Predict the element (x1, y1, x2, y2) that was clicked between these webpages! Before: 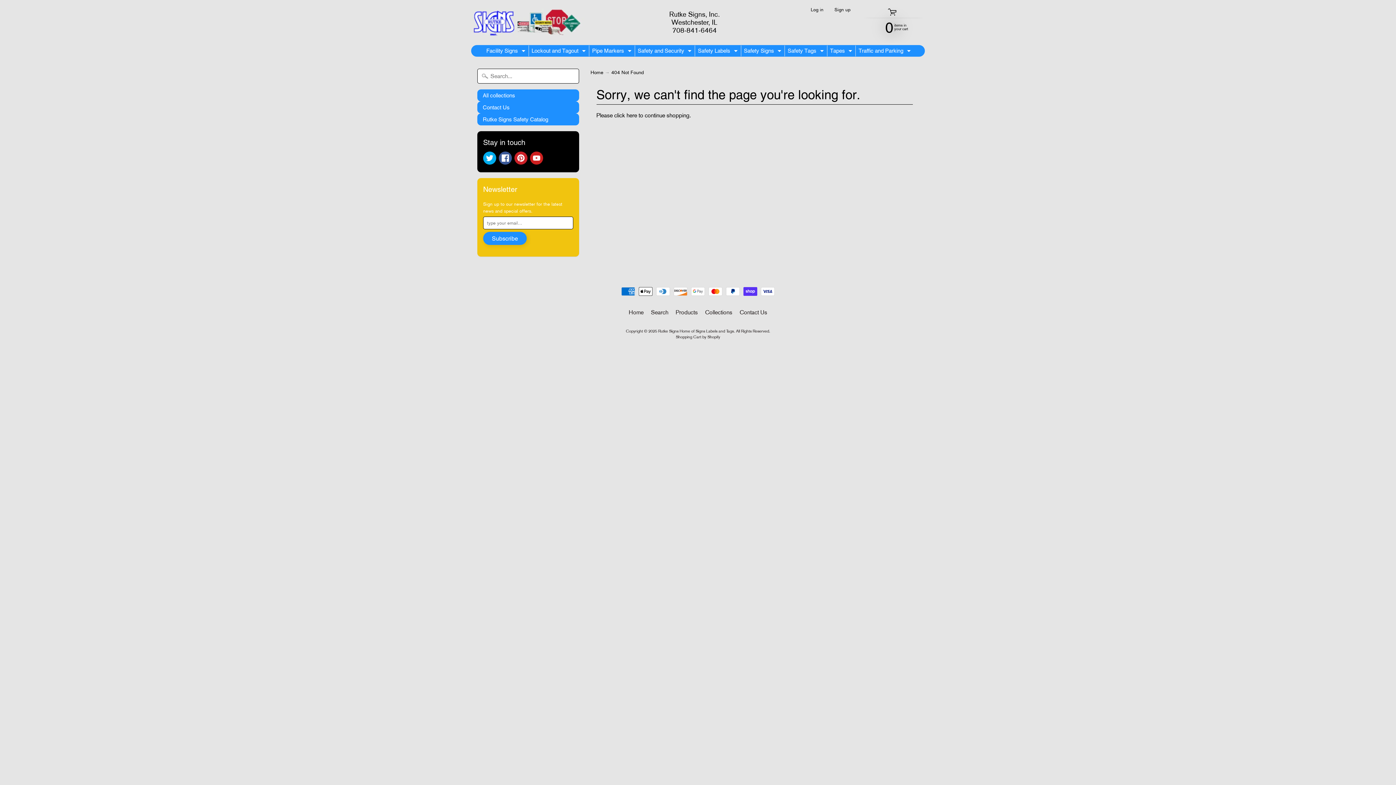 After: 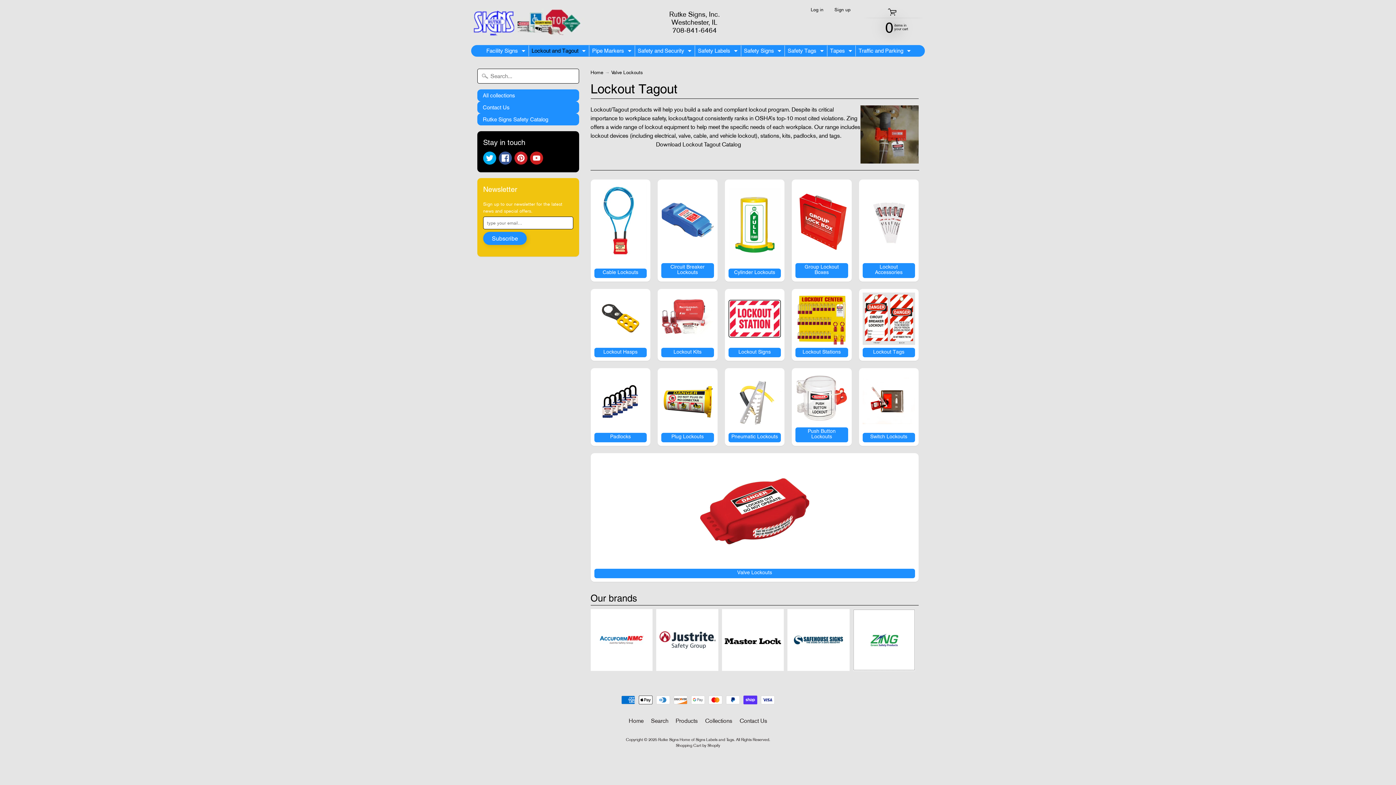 Action: bbox: (580, 45, 587, 56) label: Expand child menu